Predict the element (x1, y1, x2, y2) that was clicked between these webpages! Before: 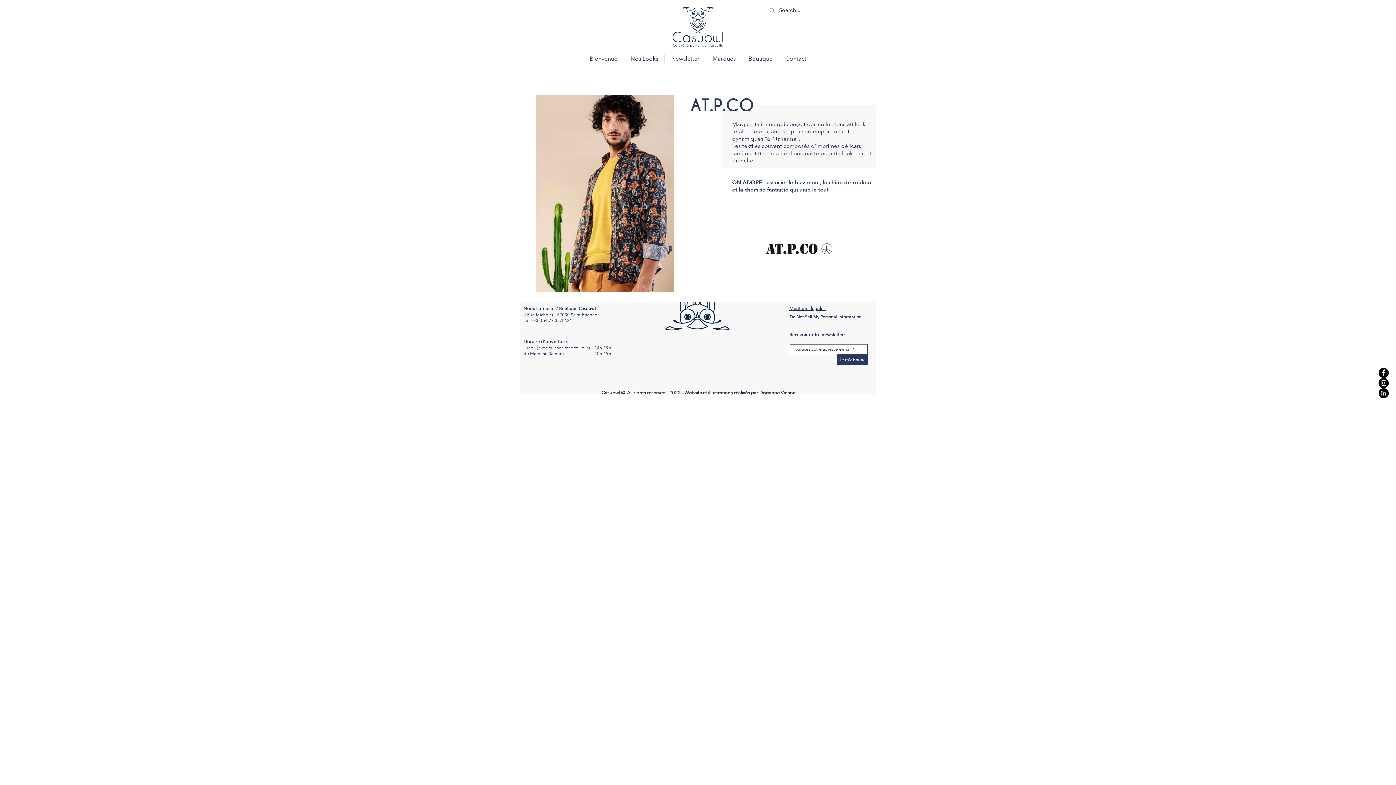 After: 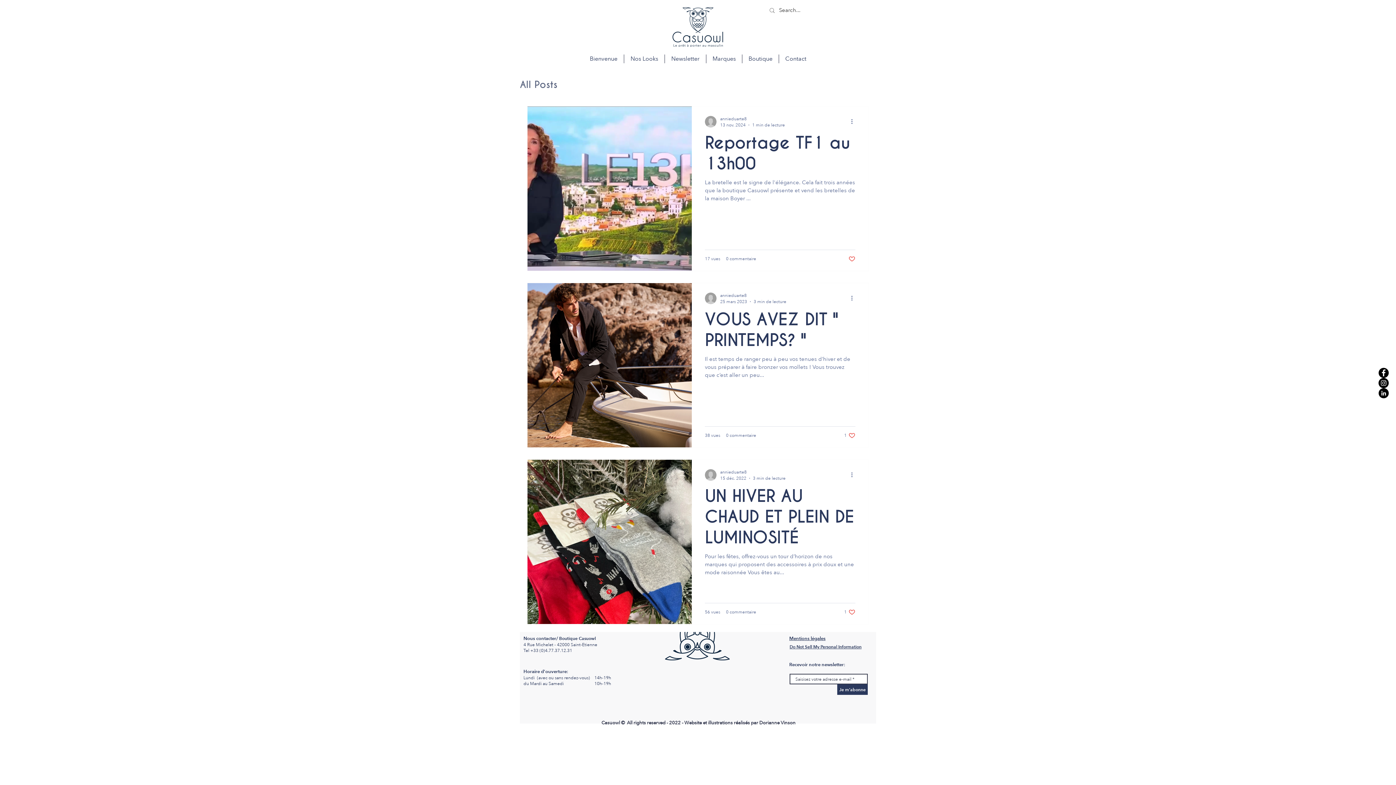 Action: bbox: (665, 54, 706, 63) label: Newsletter